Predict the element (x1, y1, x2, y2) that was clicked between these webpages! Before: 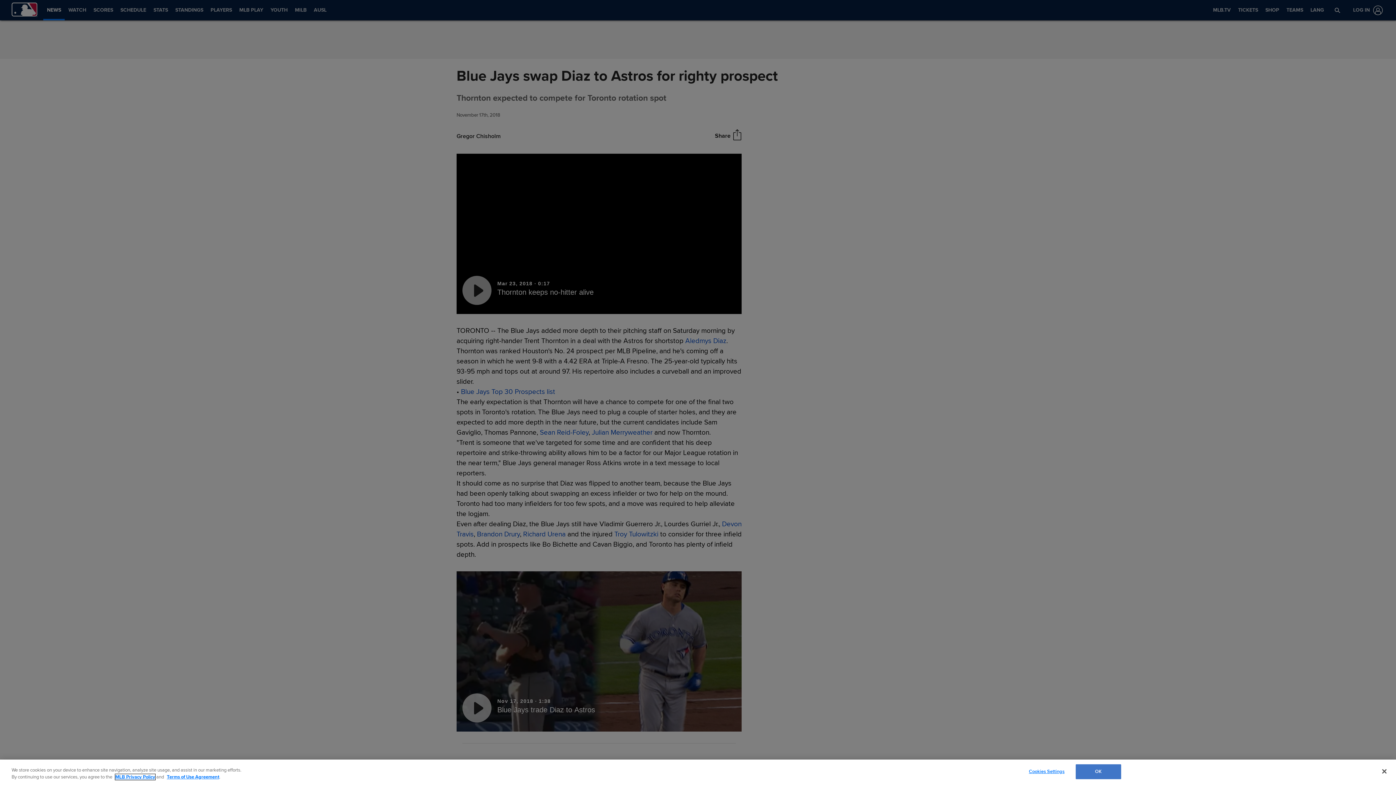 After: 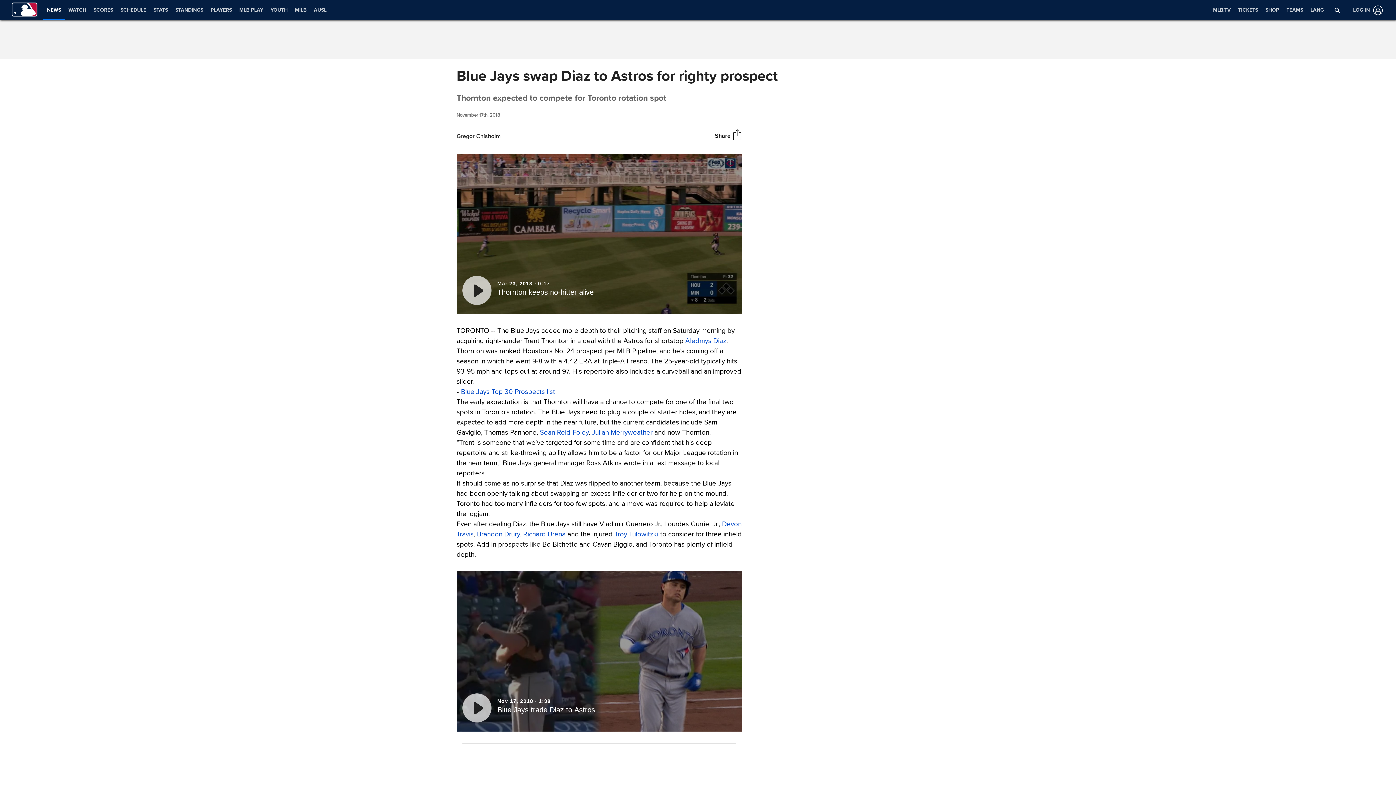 Action: bbox: (1075, 764, 1121, 779) label: OK